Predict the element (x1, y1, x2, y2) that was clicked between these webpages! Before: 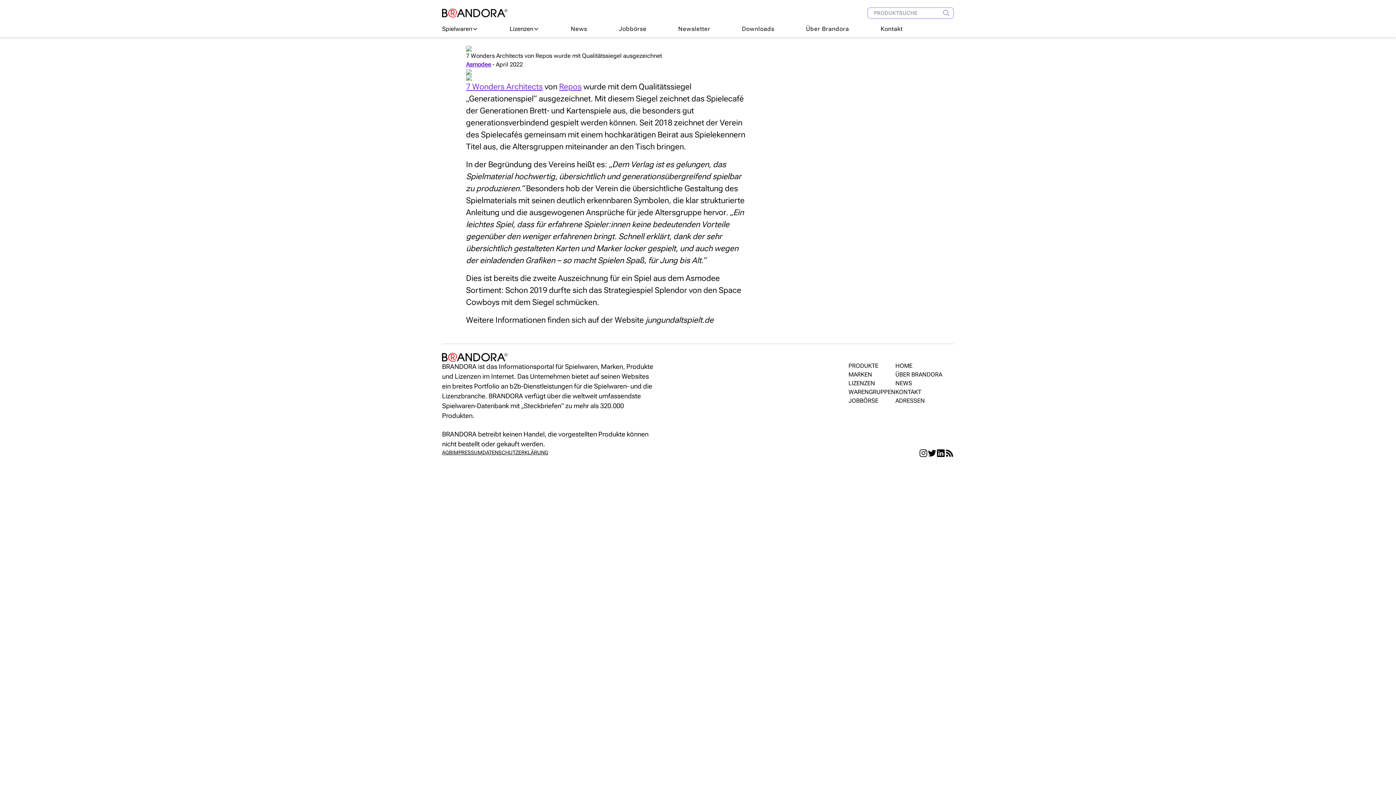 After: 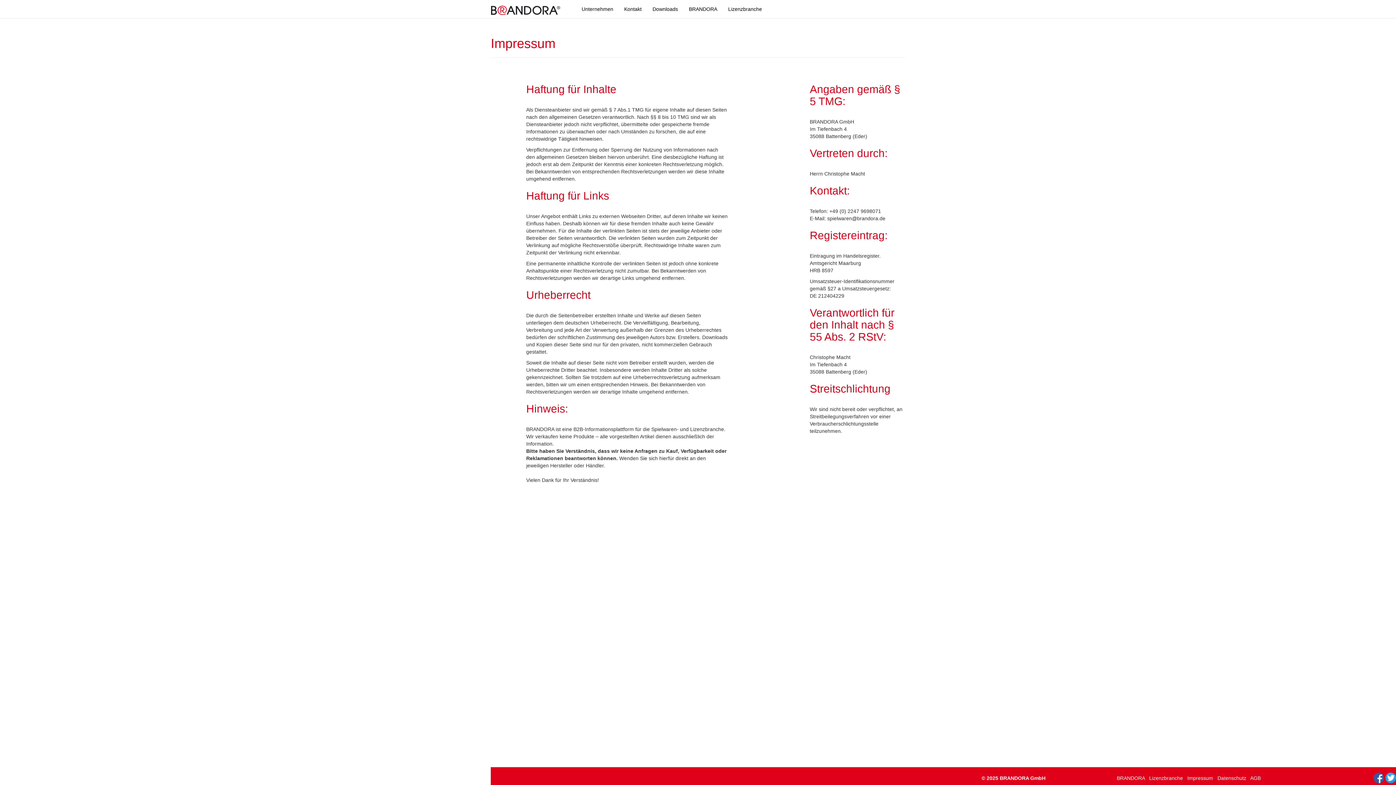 Action: label: IMPRESSUM bbox: (452, 449, 482, 457)